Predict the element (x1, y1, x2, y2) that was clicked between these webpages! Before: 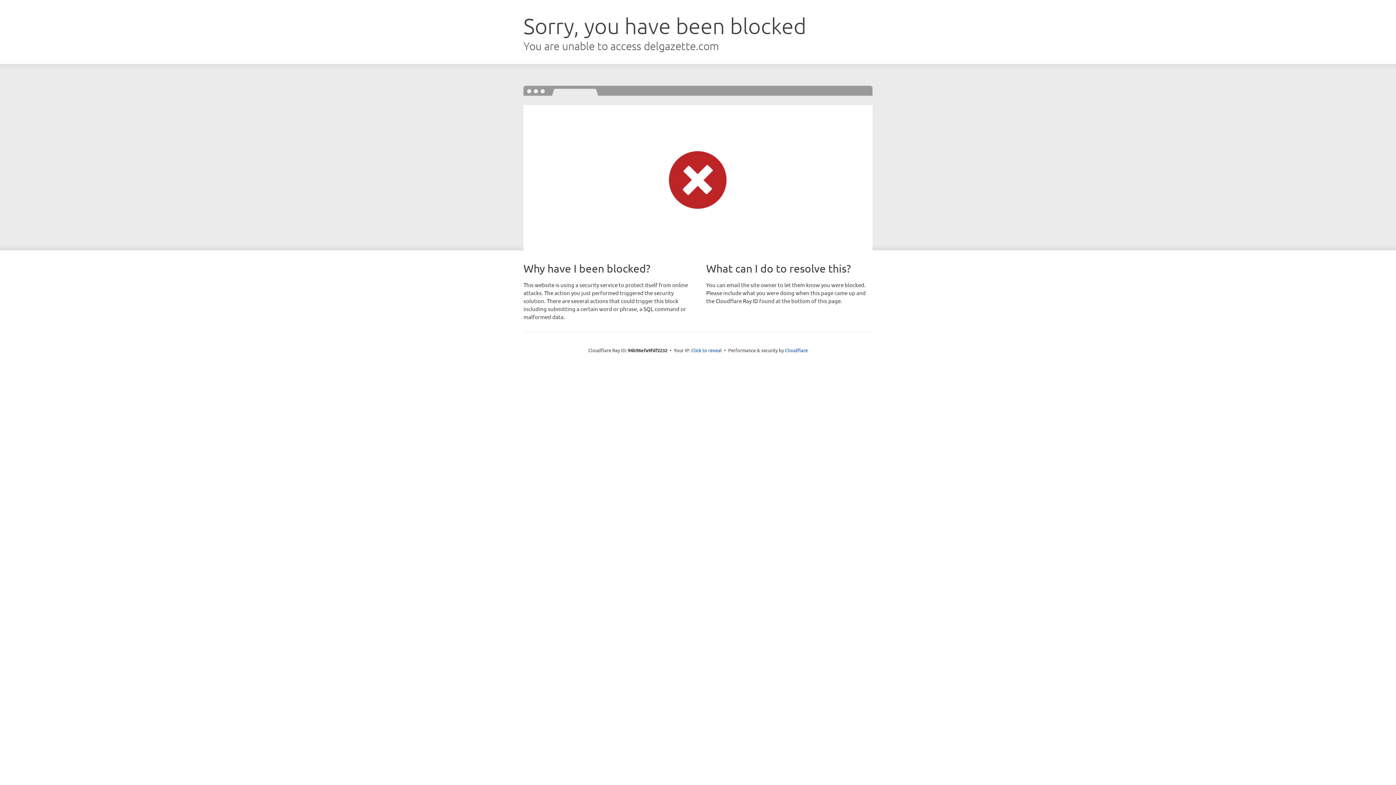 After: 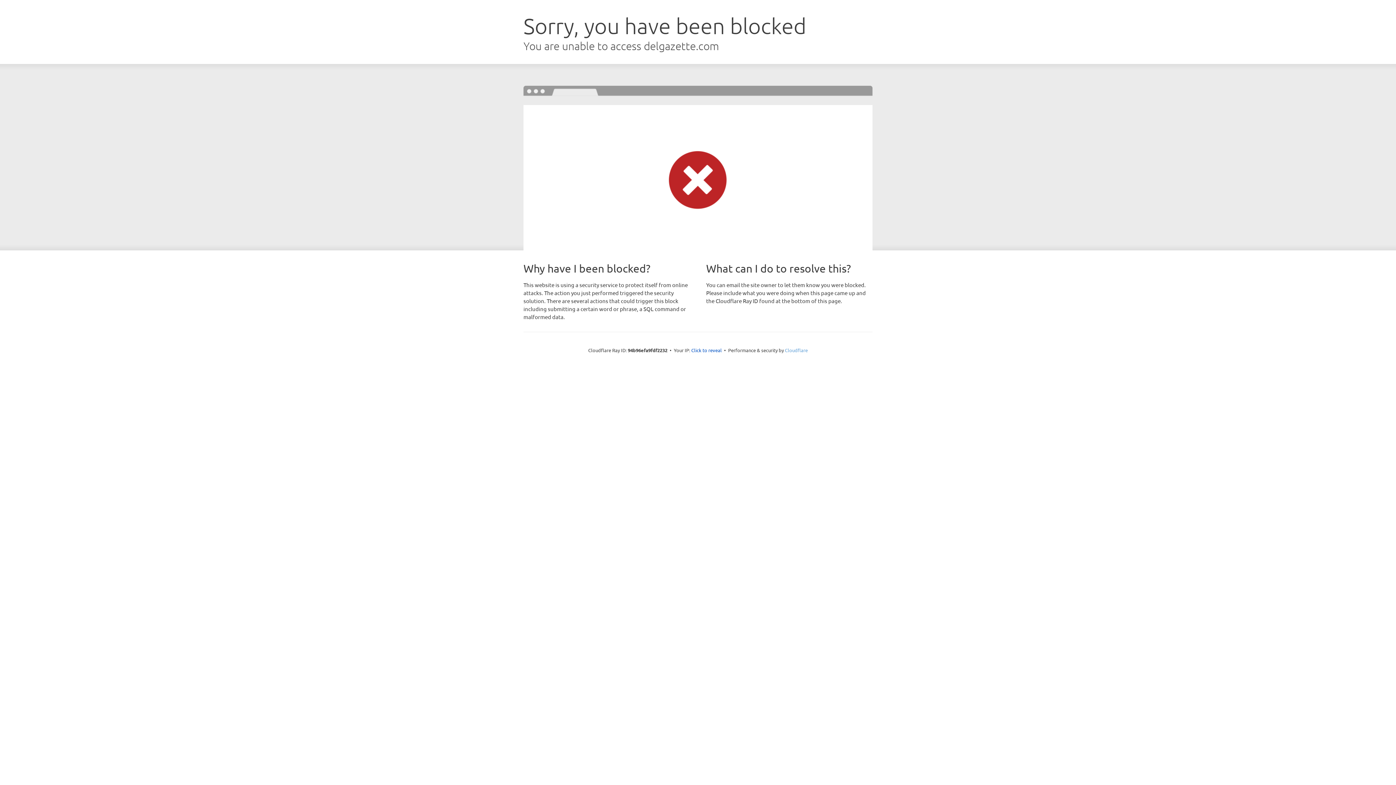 Action: bbox: (785, 347, 808, 353) label: Cloudflare